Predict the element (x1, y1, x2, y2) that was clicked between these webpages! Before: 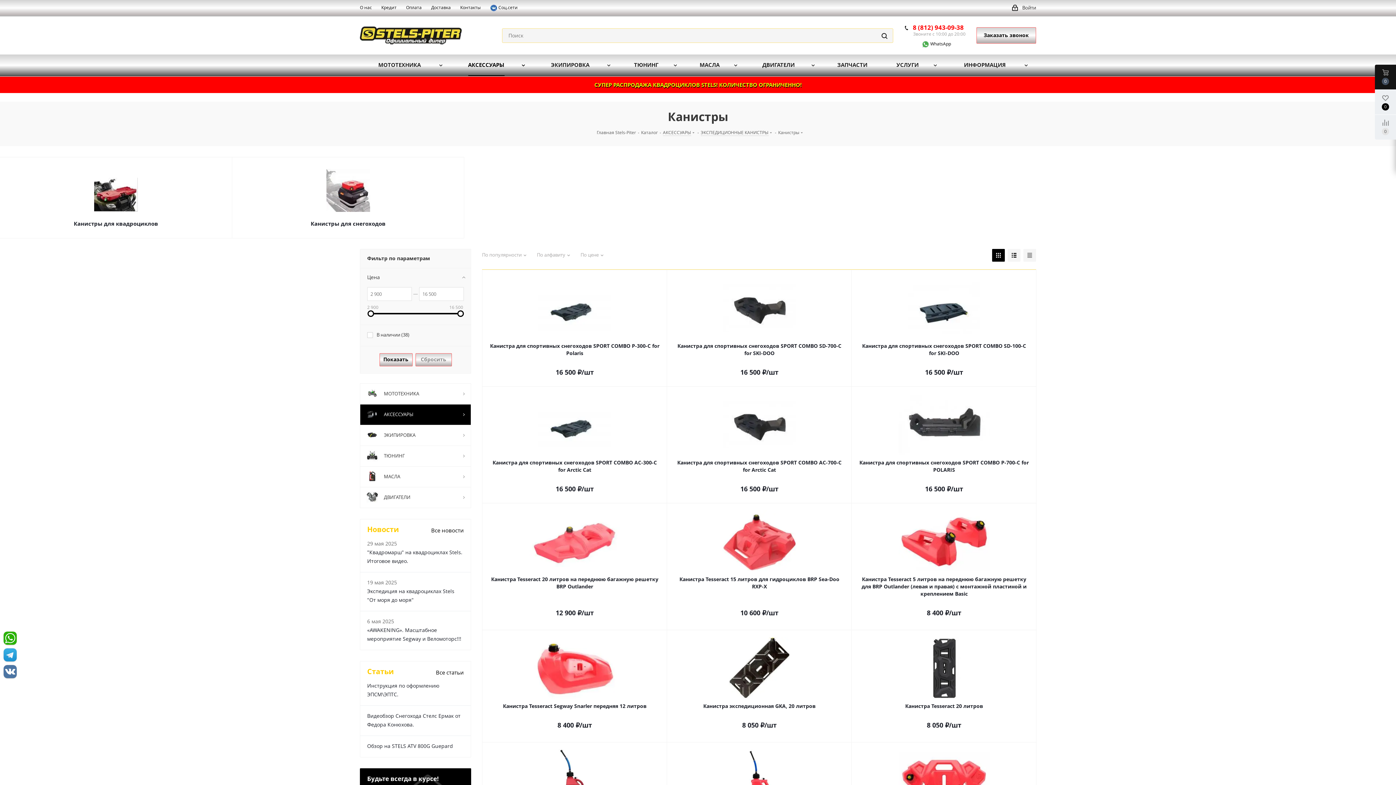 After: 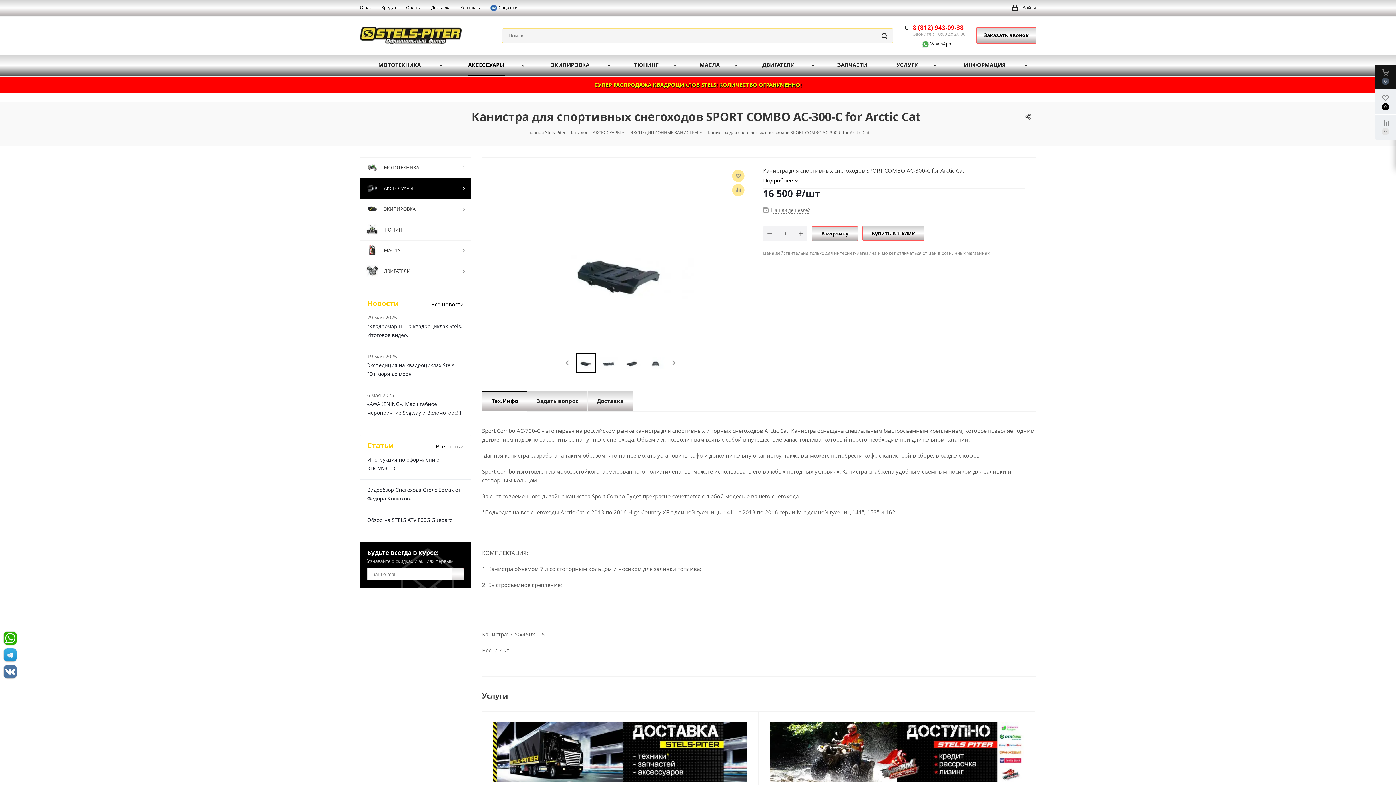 Action: bbox: (489, 393, 660, 455)